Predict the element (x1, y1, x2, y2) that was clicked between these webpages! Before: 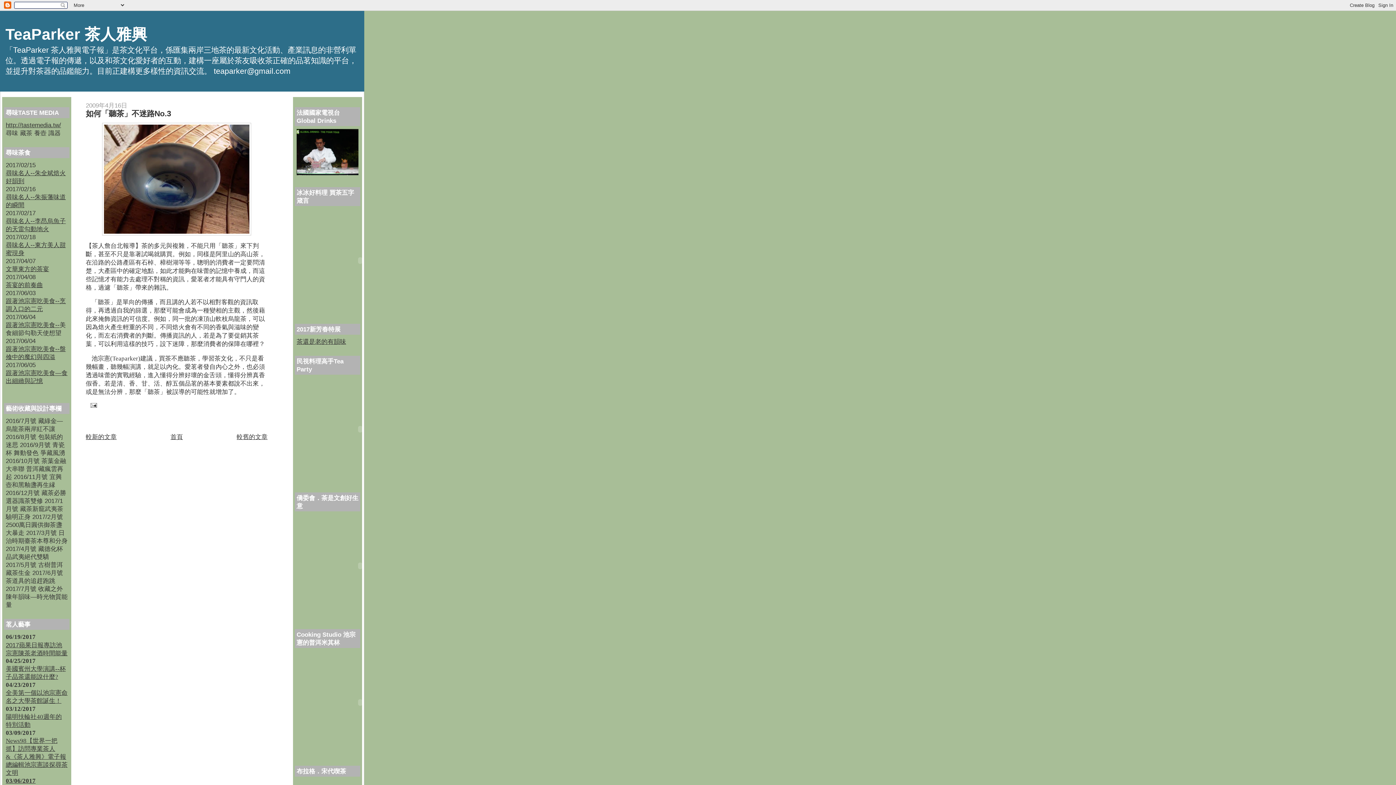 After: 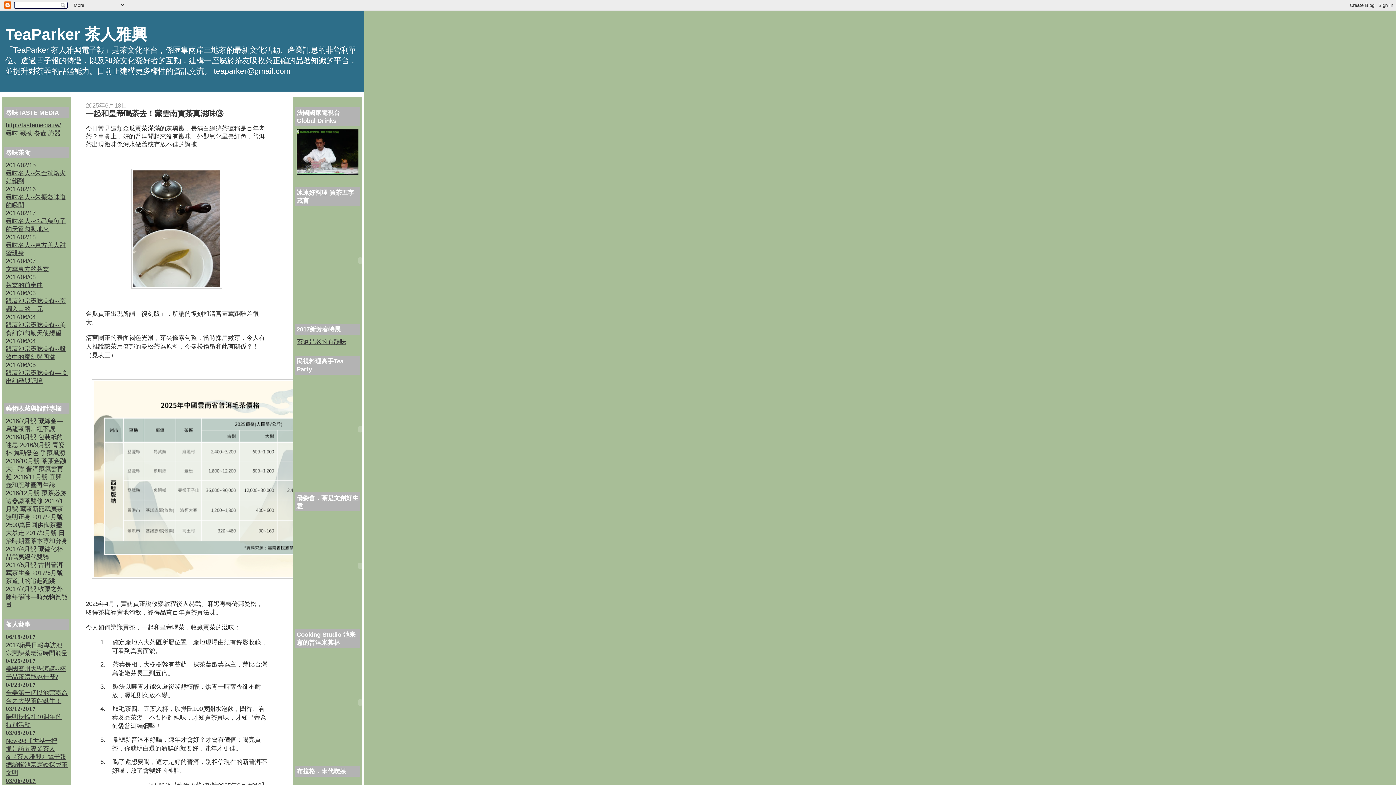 Action: label: 首頁 bbox: (170, 433, 182, 440)